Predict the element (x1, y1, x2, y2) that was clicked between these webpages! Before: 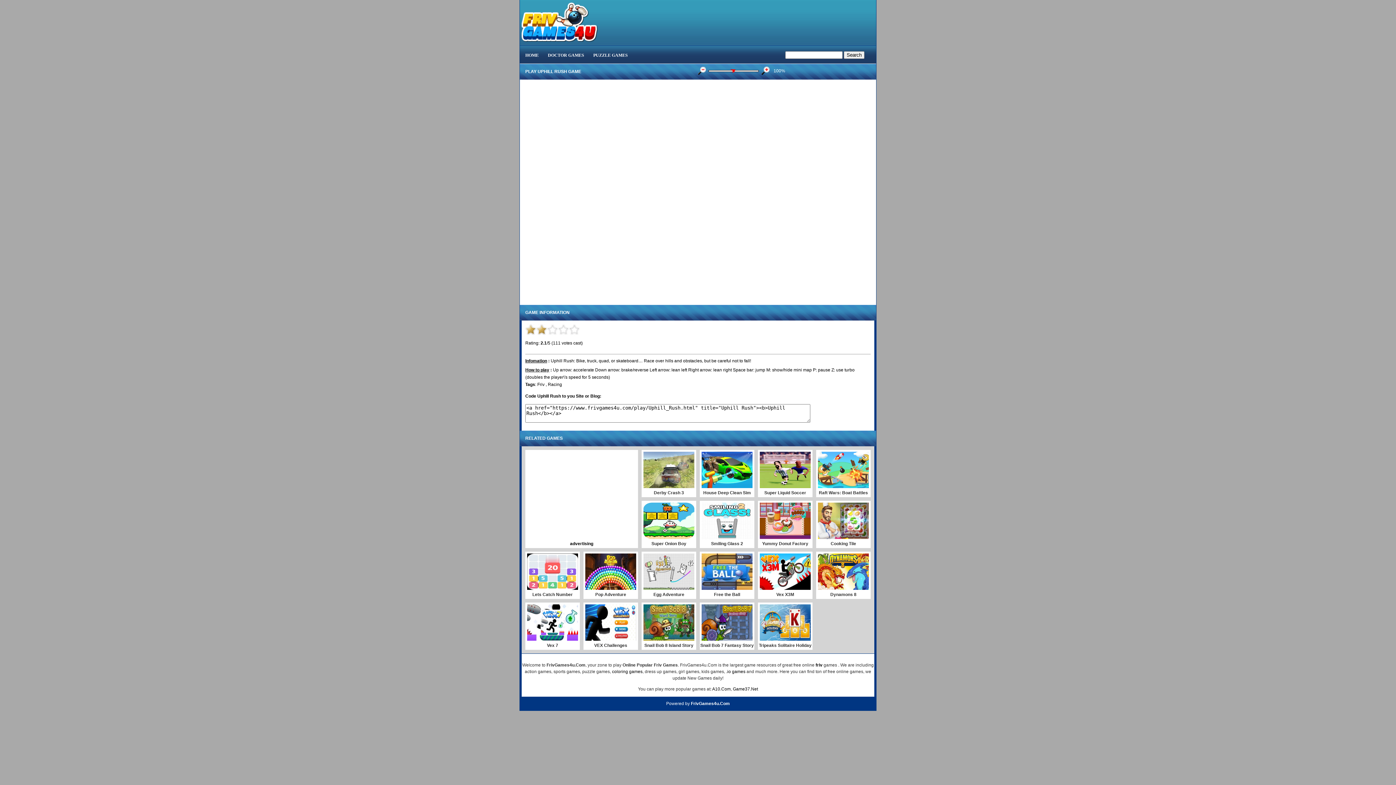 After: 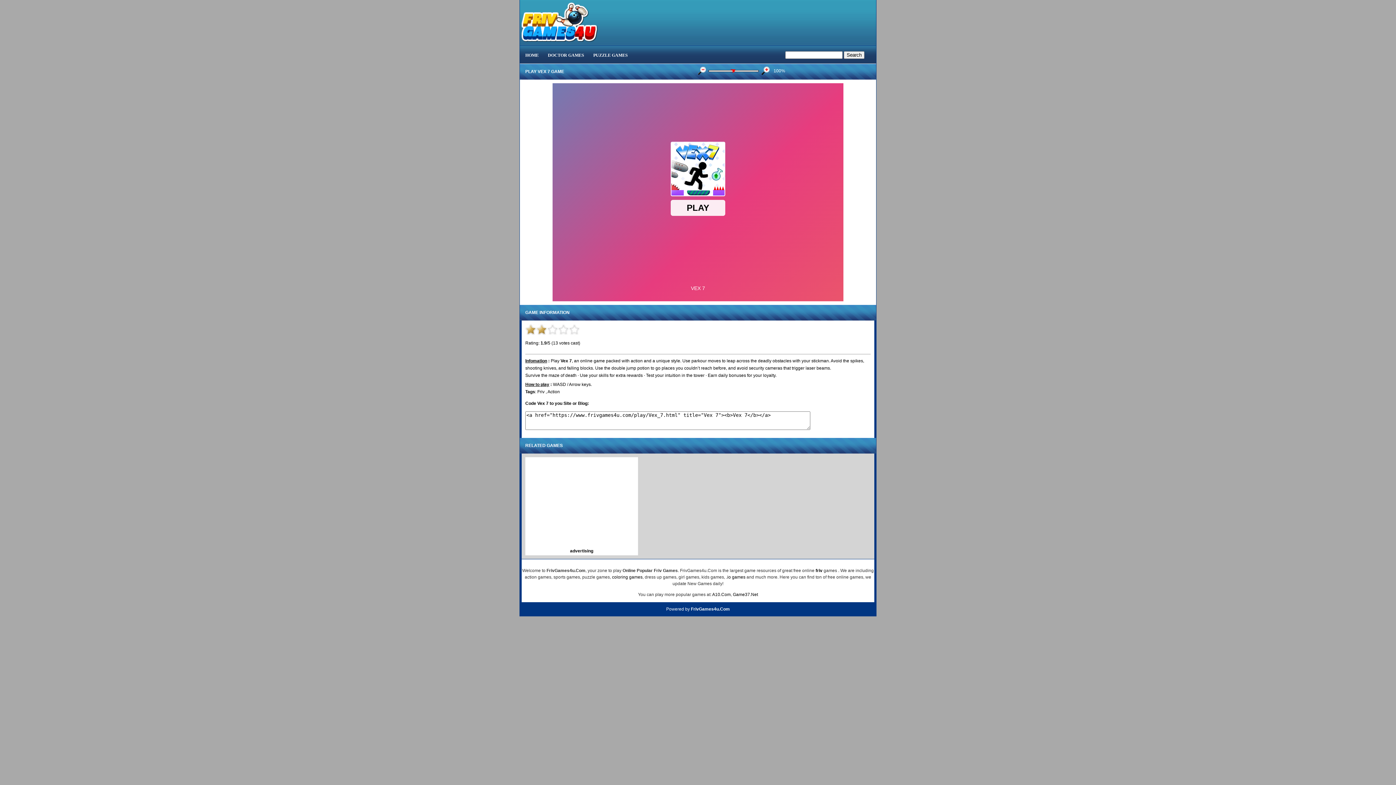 Action: bbox: (525, 638, 580, 644)